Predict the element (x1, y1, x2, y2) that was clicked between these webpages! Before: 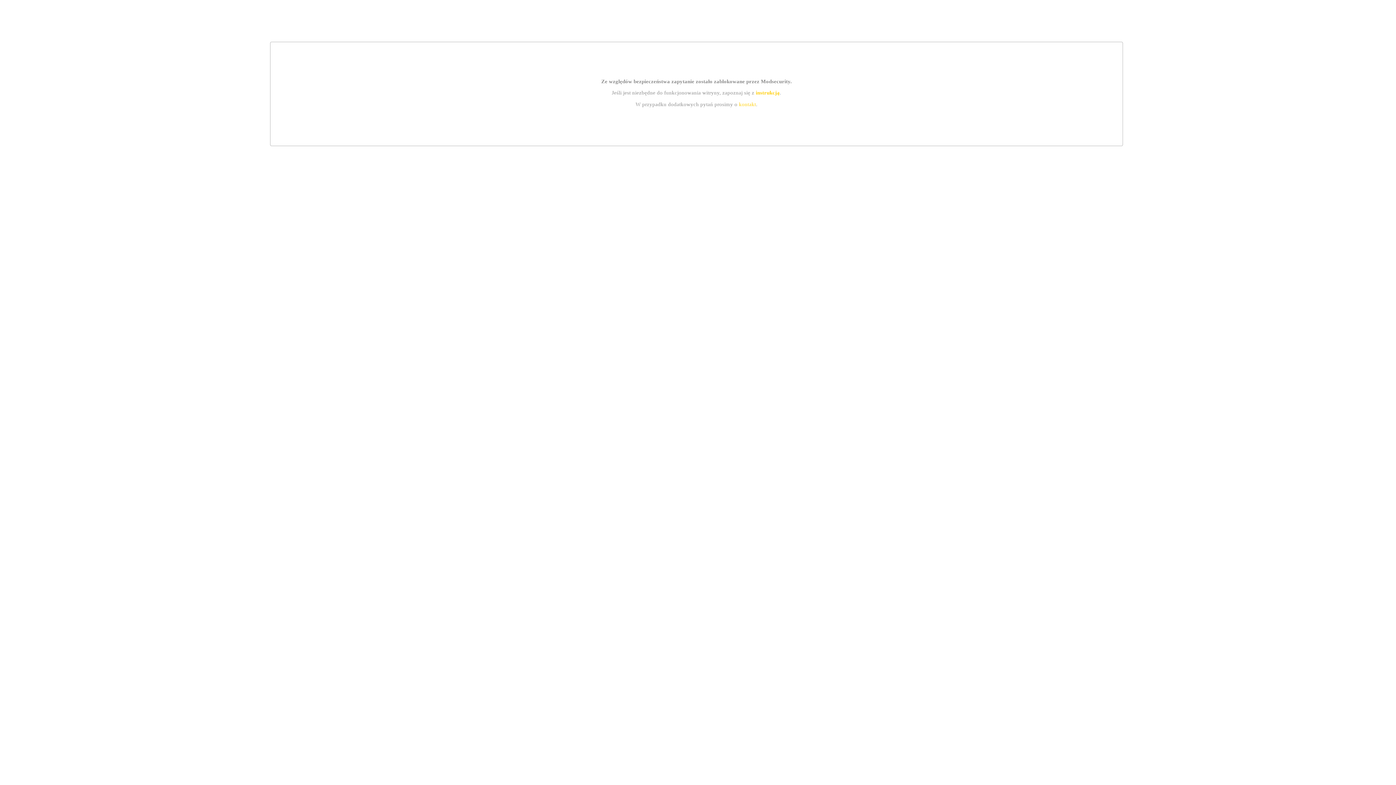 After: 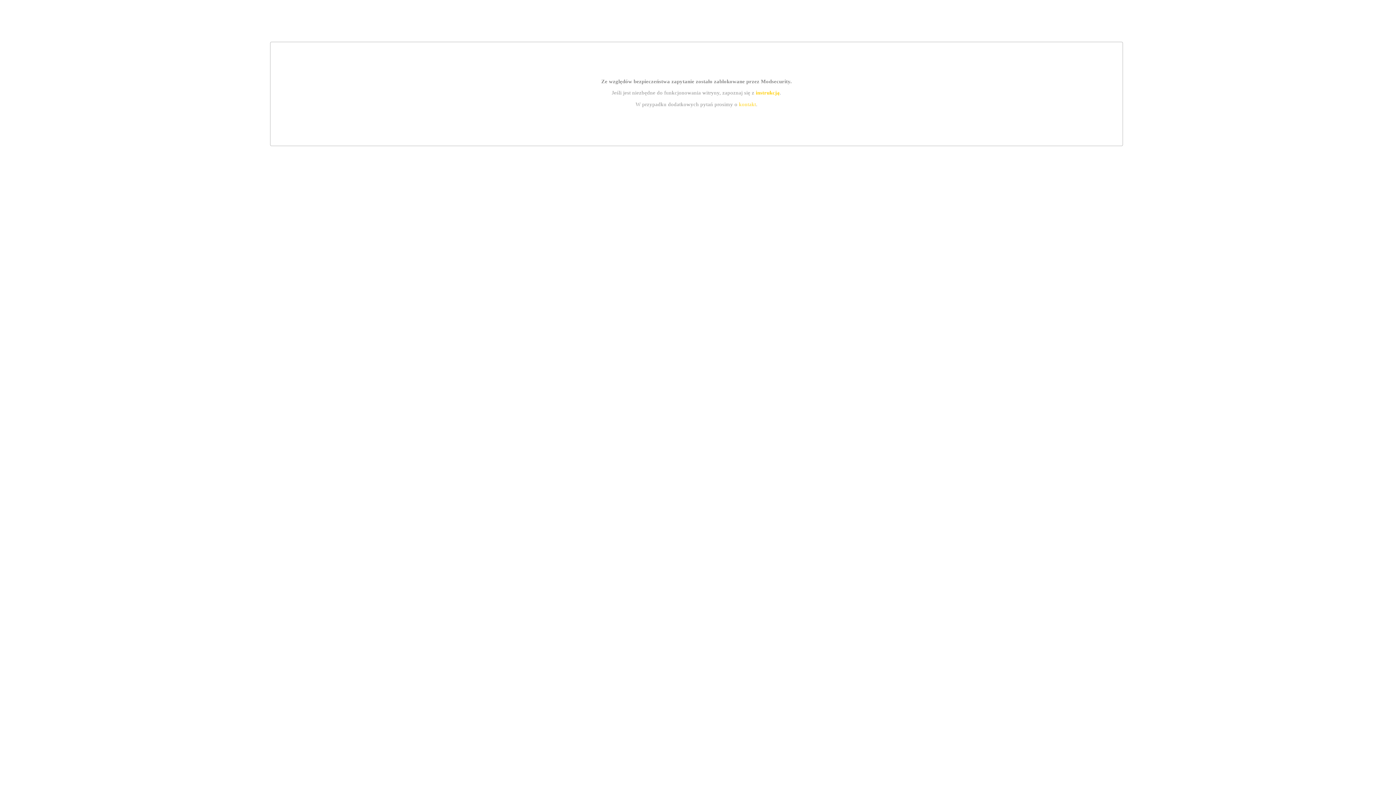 Action: bbox: (739, 101, 756, 107) label: kontakt